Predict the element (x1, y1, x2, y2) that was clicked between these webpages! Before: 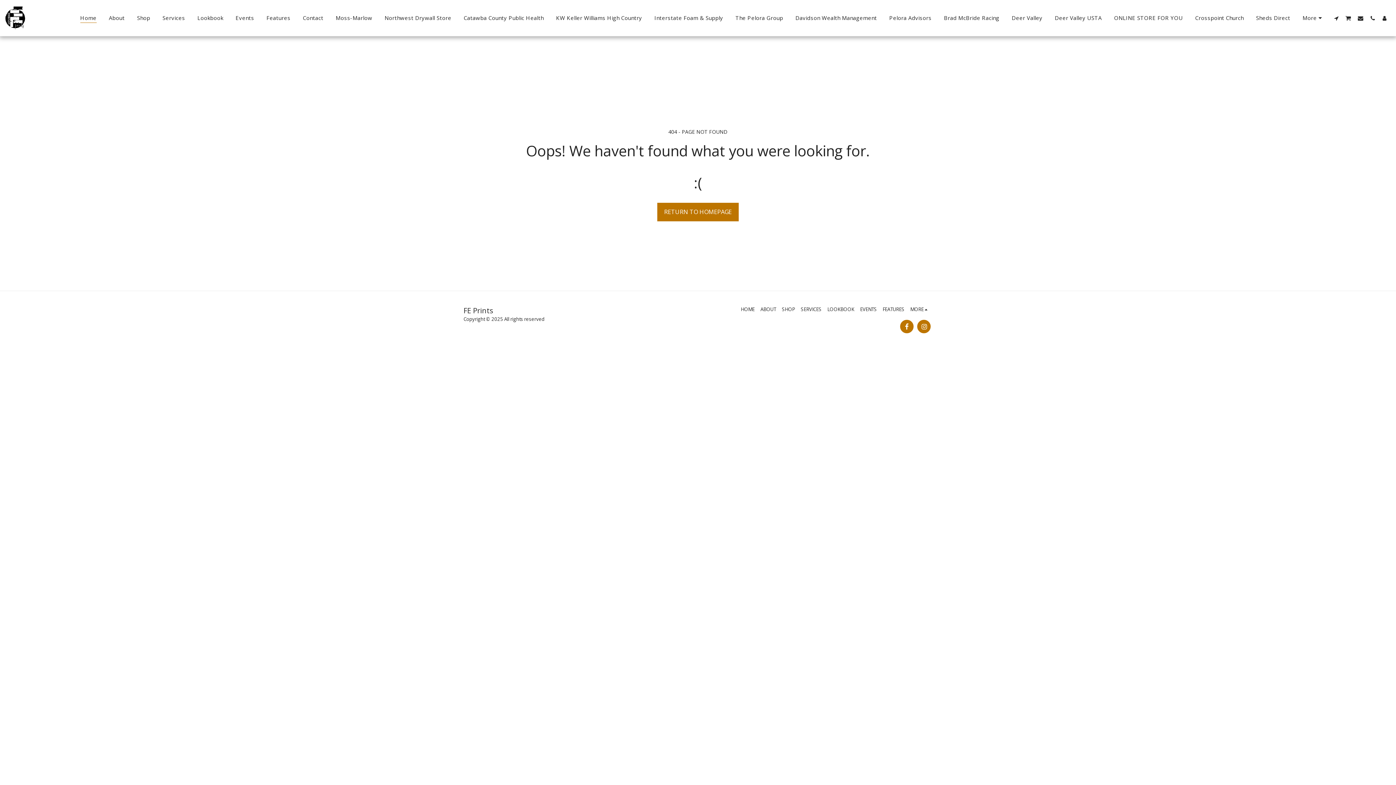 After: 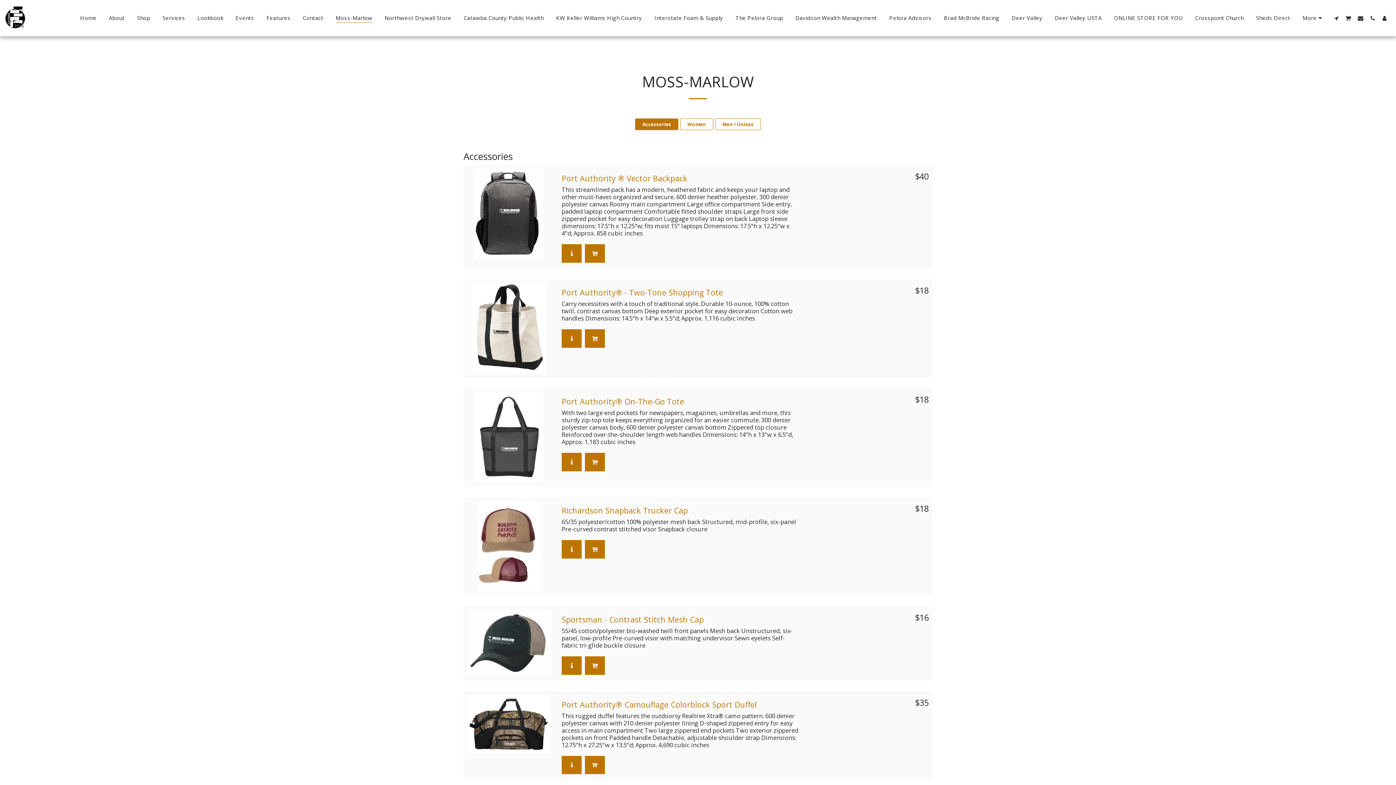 Action: bbox: (330, 12, 378, 23) label: Moss-Marlow